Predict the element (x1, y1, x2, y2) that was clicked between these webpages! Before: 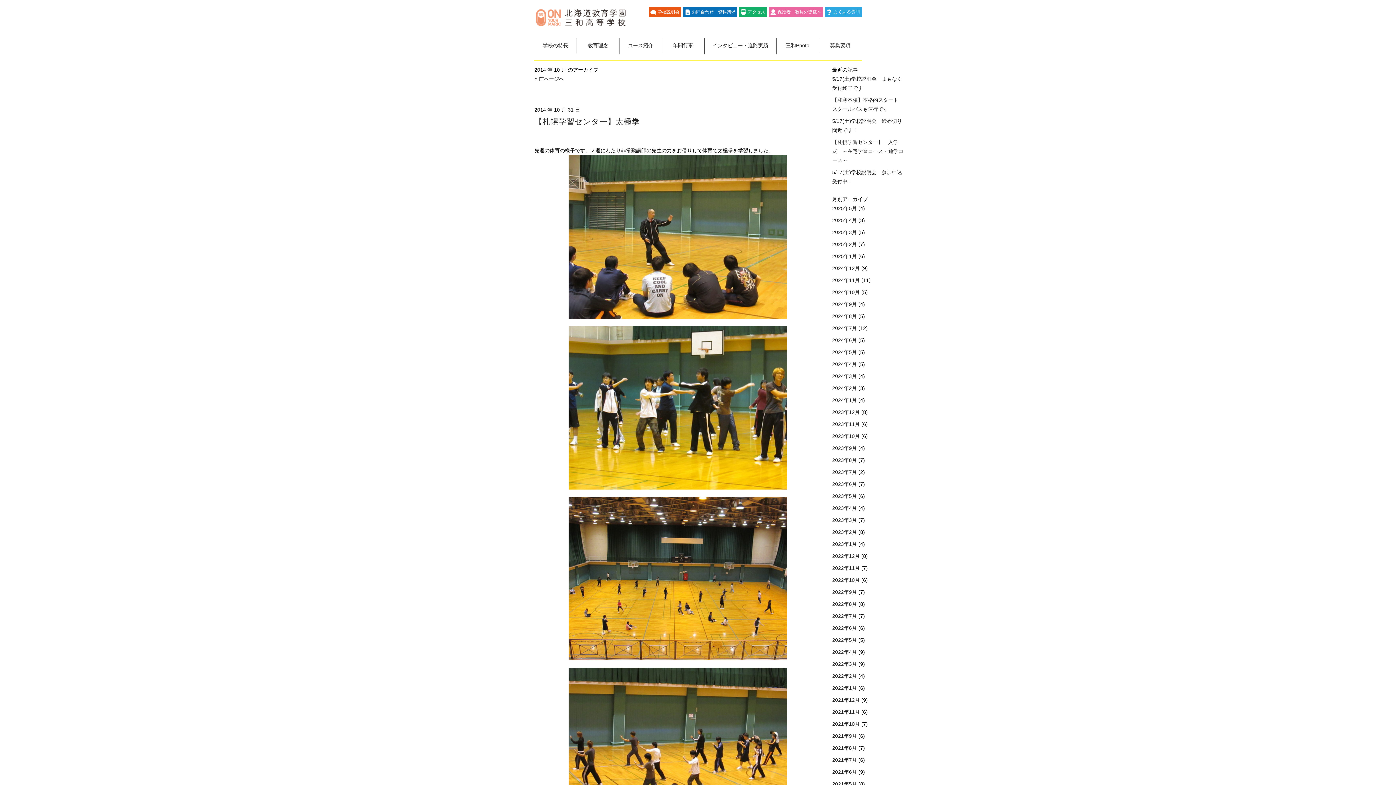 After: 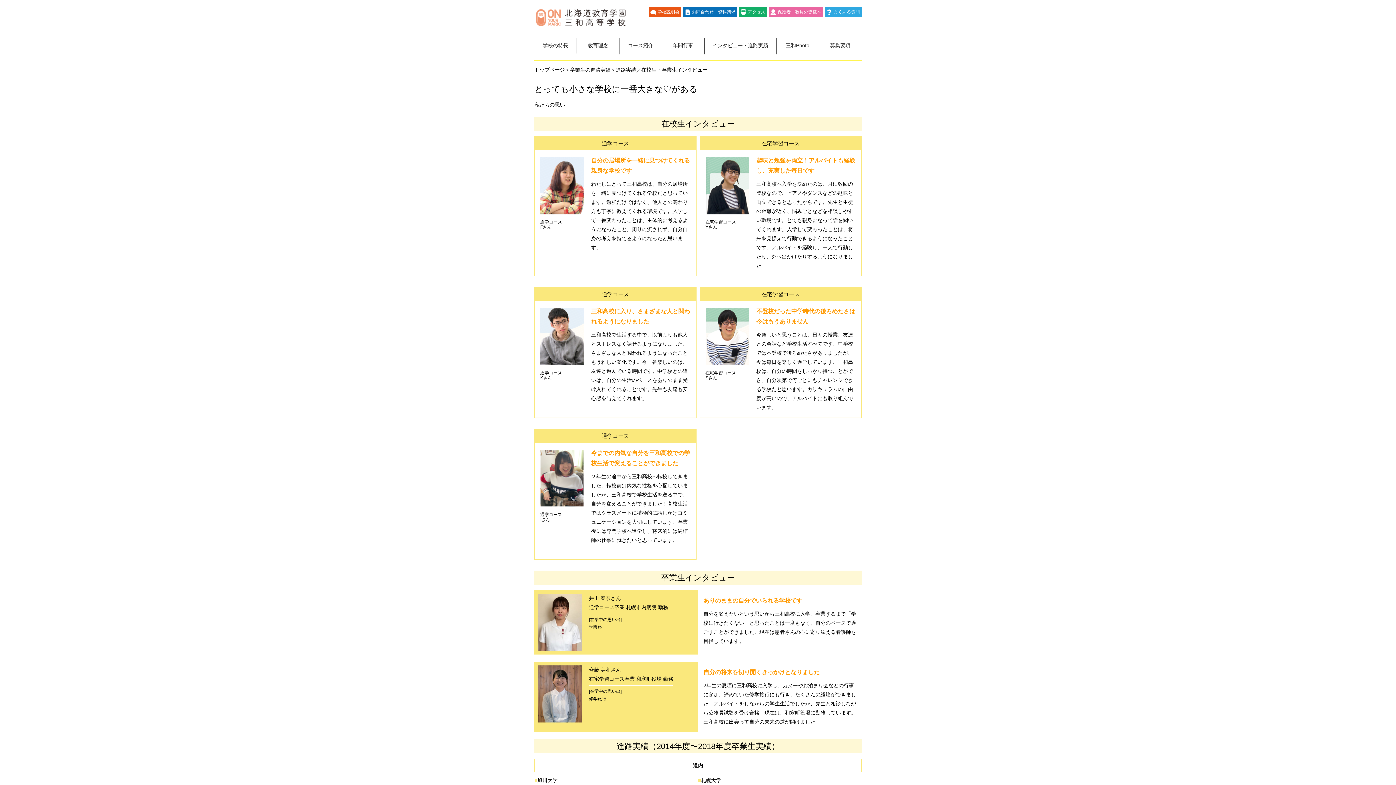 Action: label: インタビュー・進路実績 bbox: (712, 42, 768, 48)